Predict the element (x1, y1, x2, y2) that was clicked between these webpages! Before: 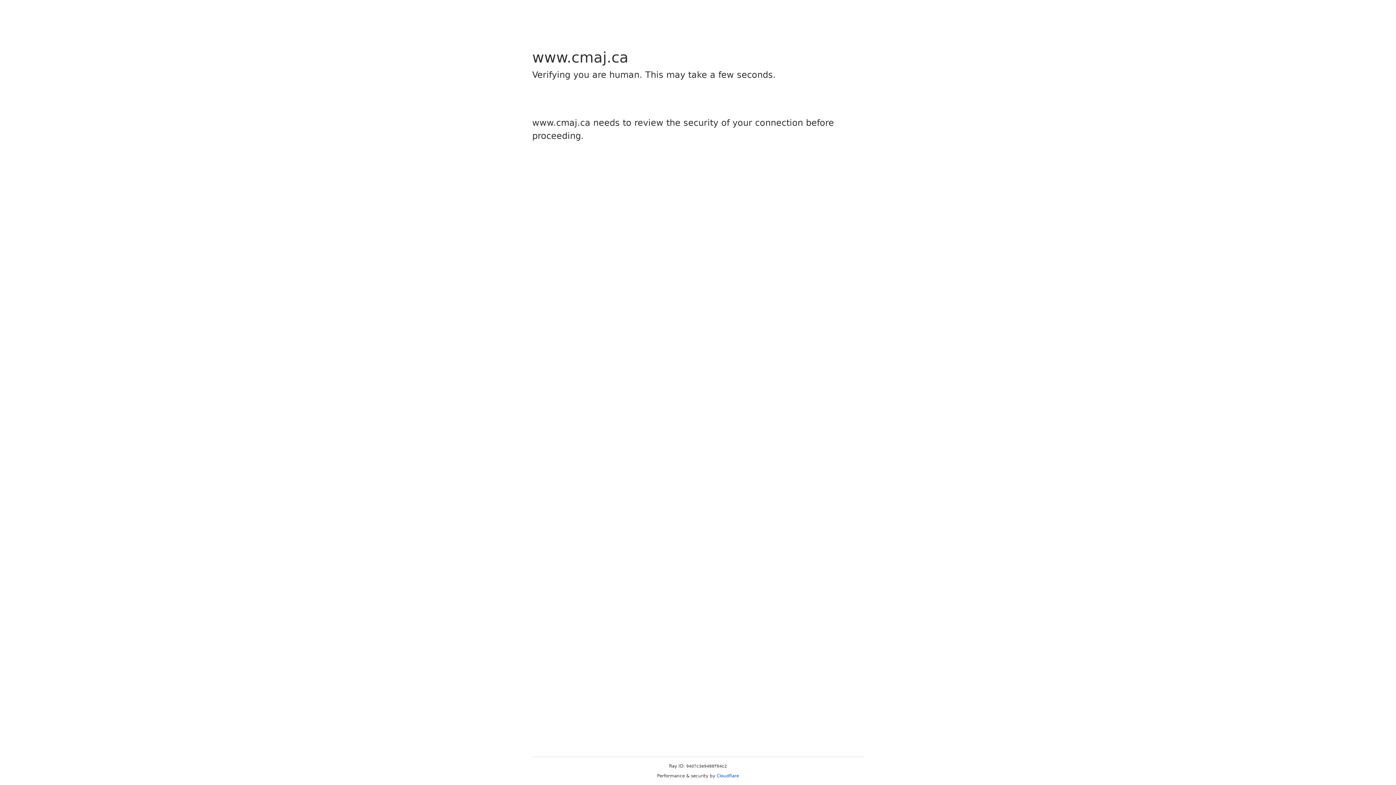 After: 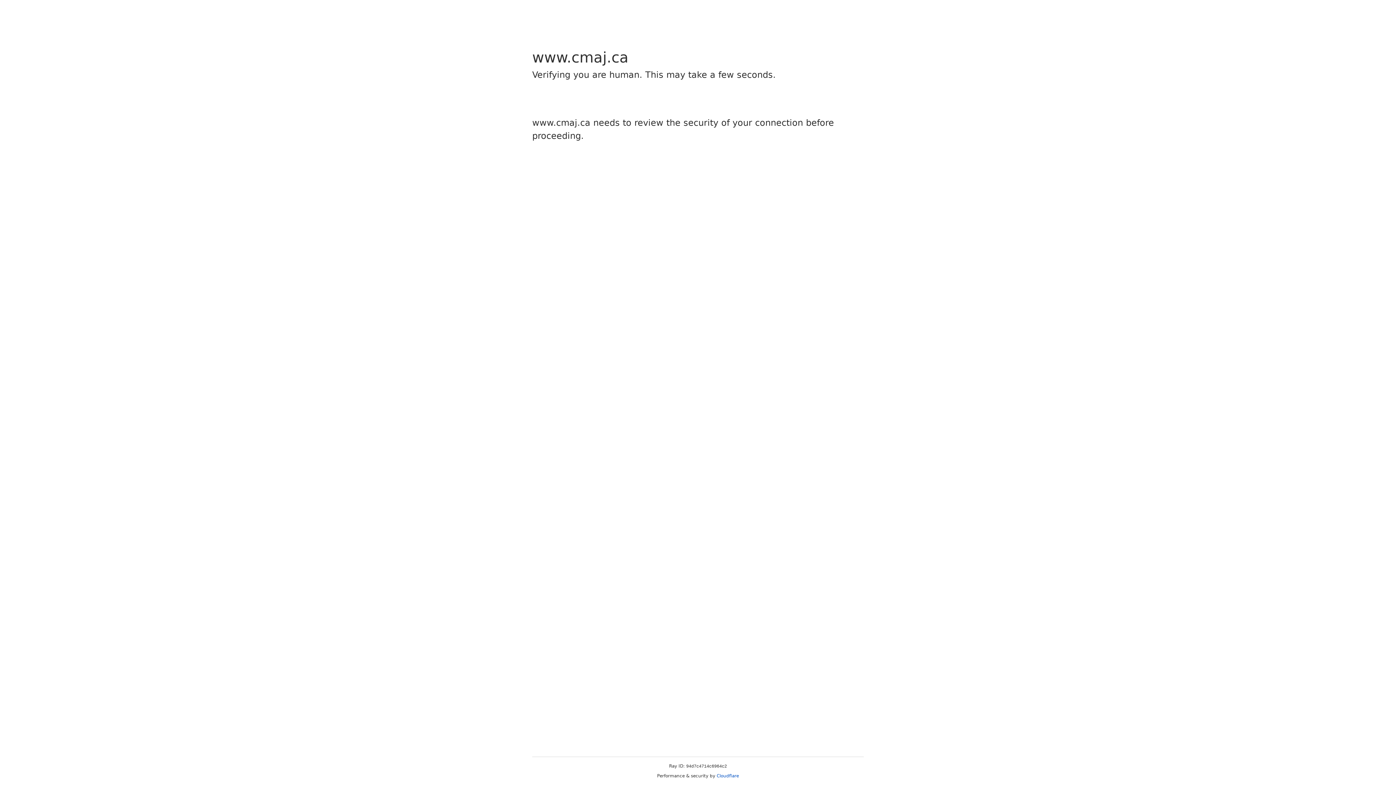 Action: bbox: (716, 773, 739, 778) label: Cloudflare